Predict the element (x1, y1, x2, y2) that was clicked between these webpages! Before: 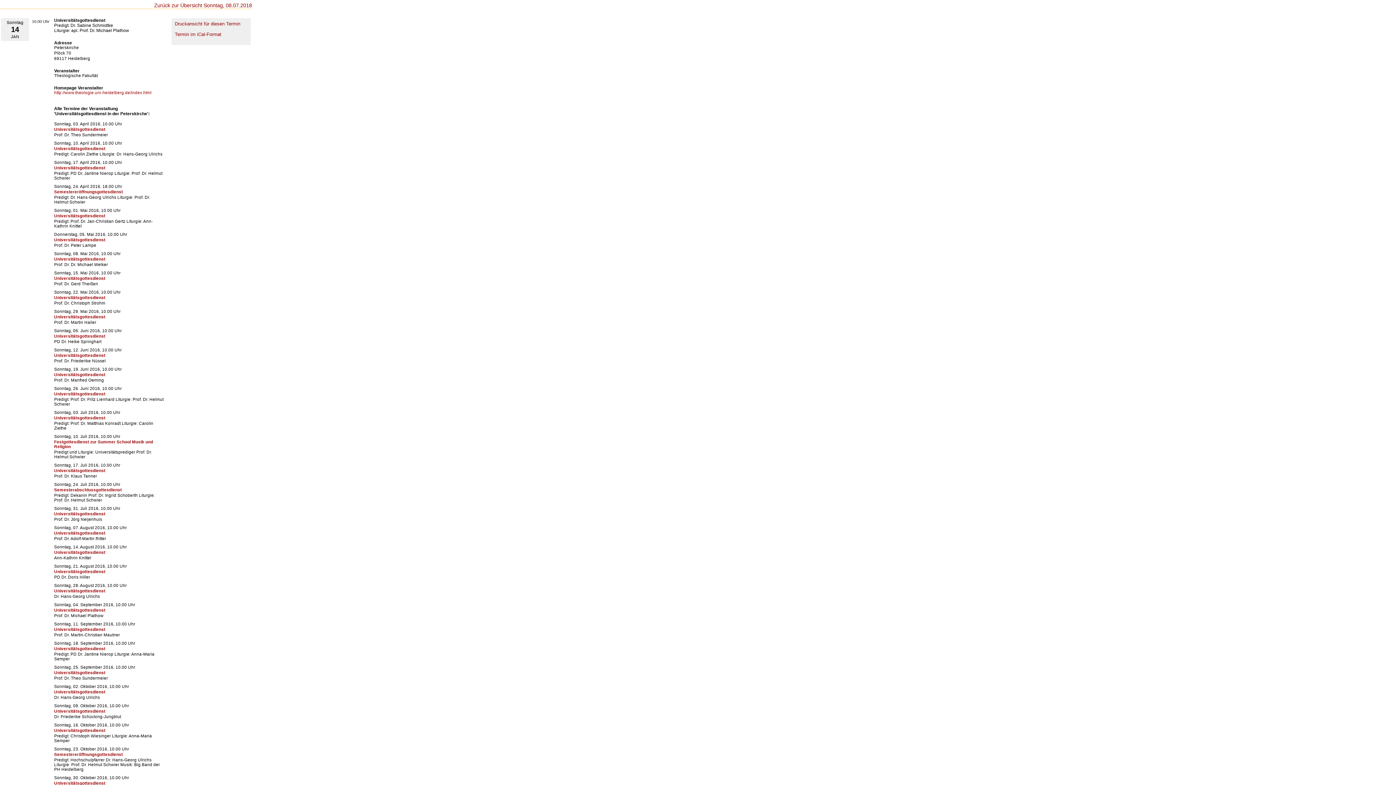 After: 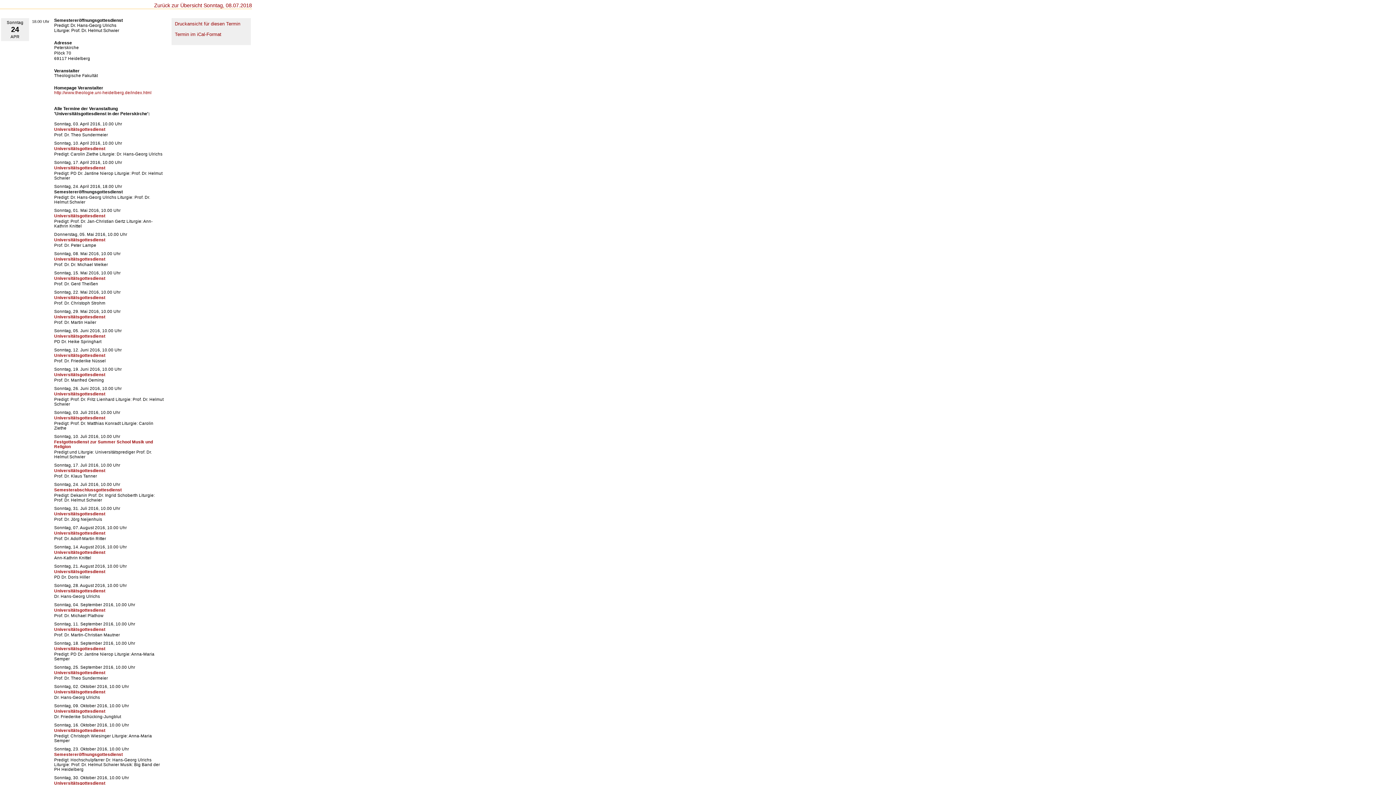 Action: label: Semestereröffnungsgottesdienst bbox: (54, 189, 122, 194)